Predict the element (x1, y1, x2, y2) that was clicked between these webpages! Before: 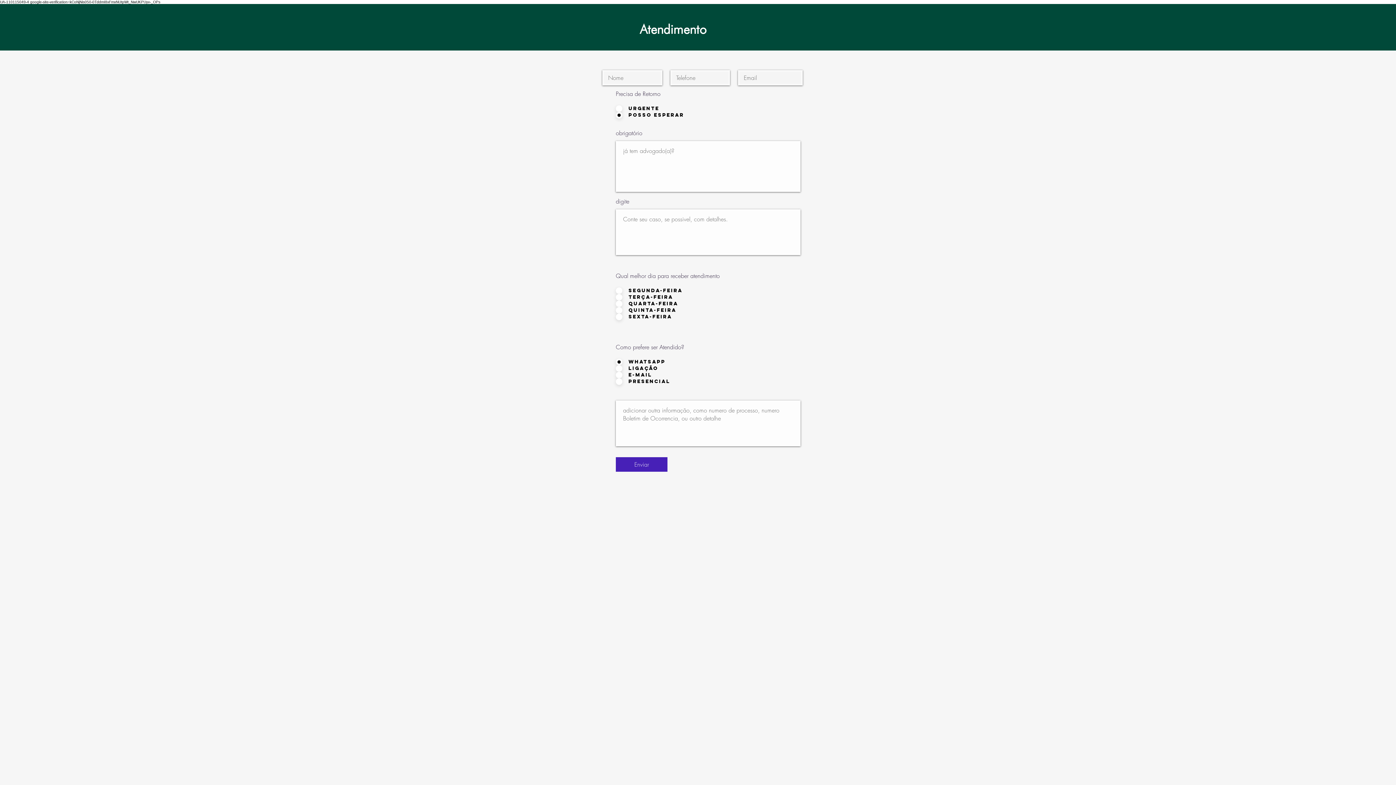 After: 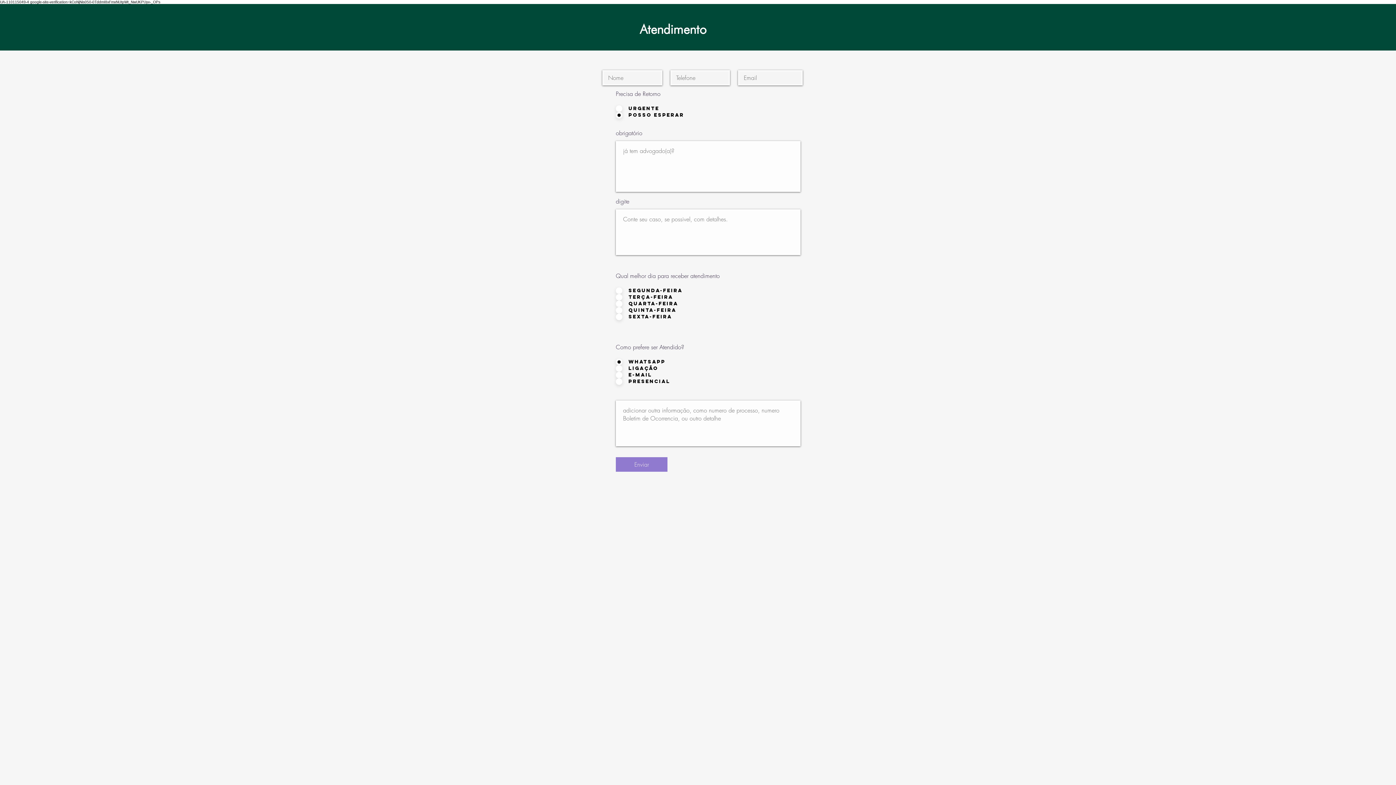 Action: bbox: (616, 457, 667, 472) label: Enviar